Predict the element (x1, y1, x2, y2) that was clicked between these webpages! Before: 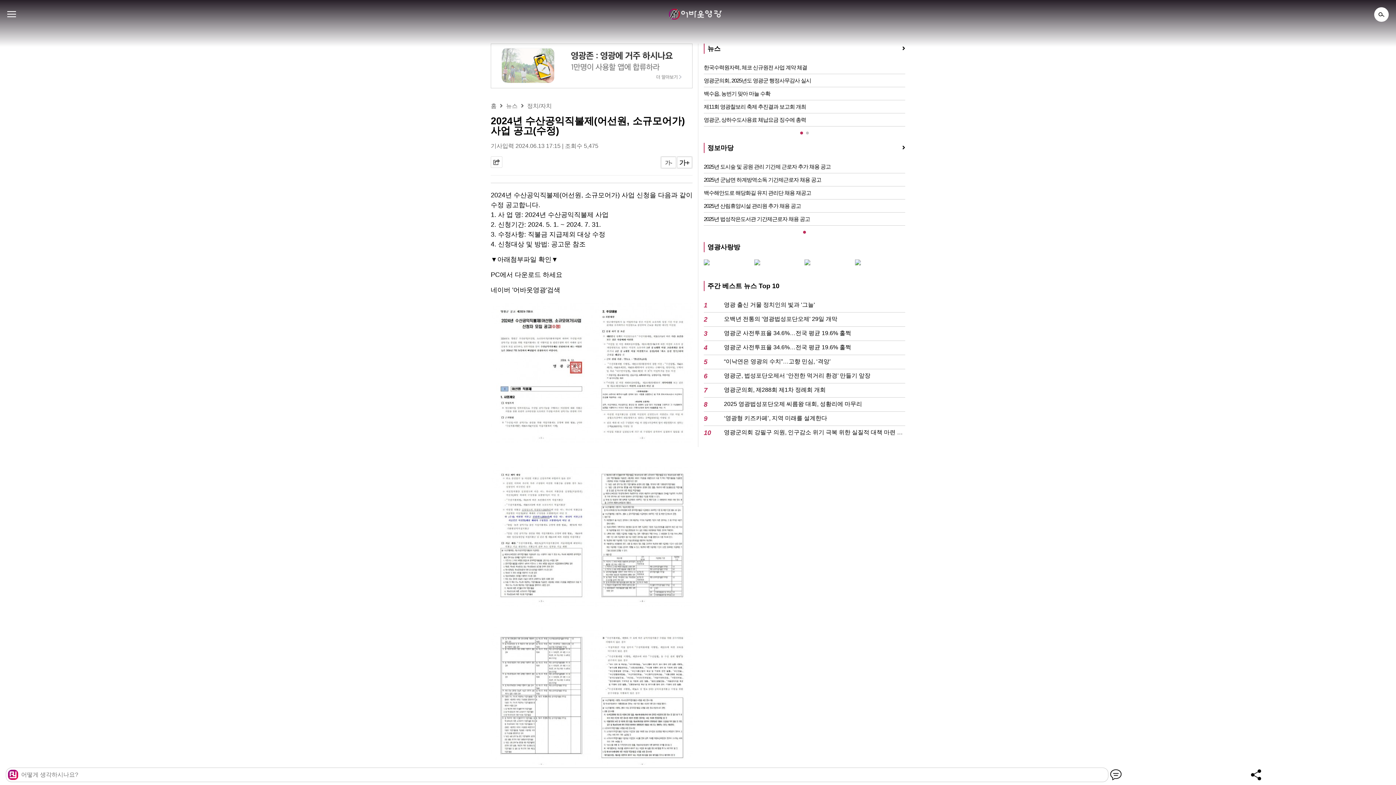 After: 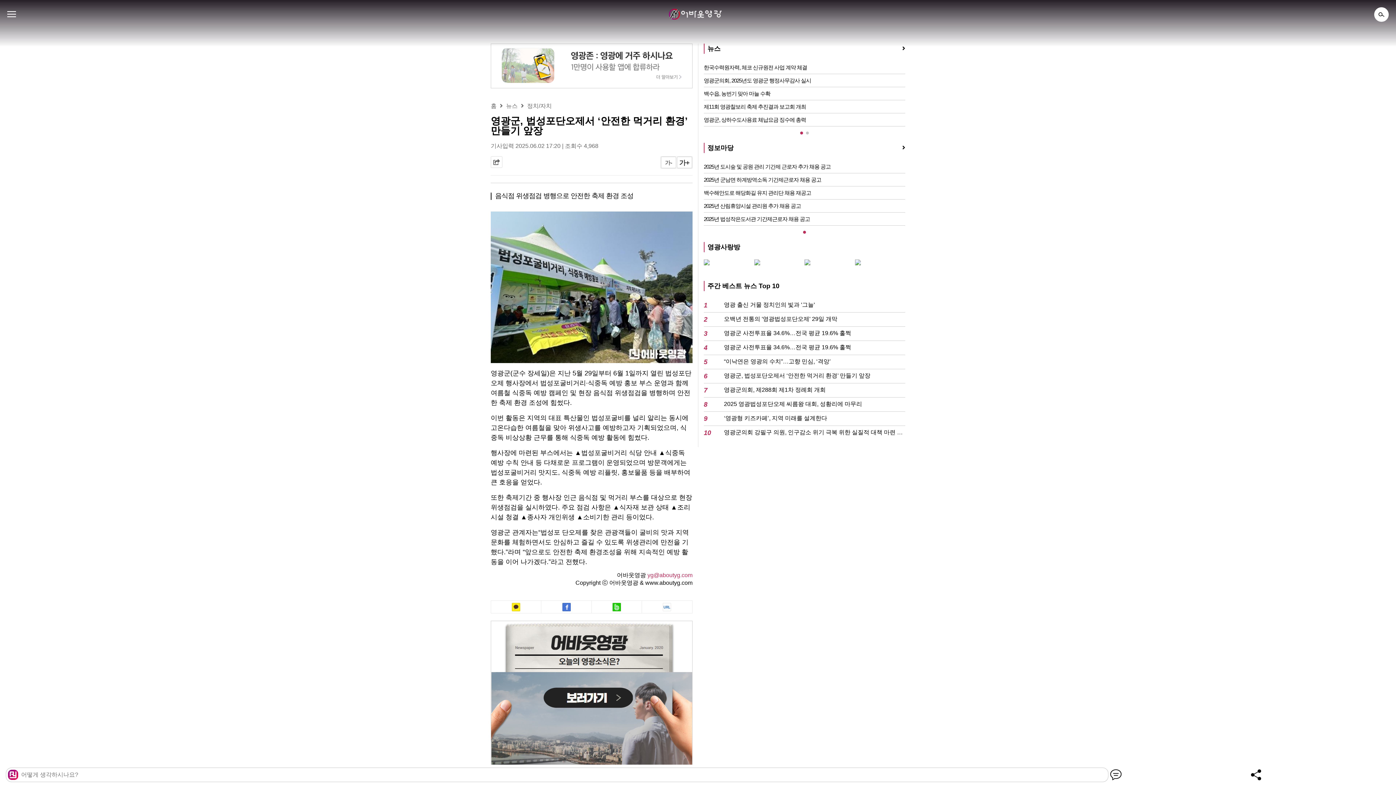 Action: label: 영광군, 법성포단오제서 ‘안전한 먹거리 환경’ 만들기 앞장 bbox: (724, 373, 905, 378)